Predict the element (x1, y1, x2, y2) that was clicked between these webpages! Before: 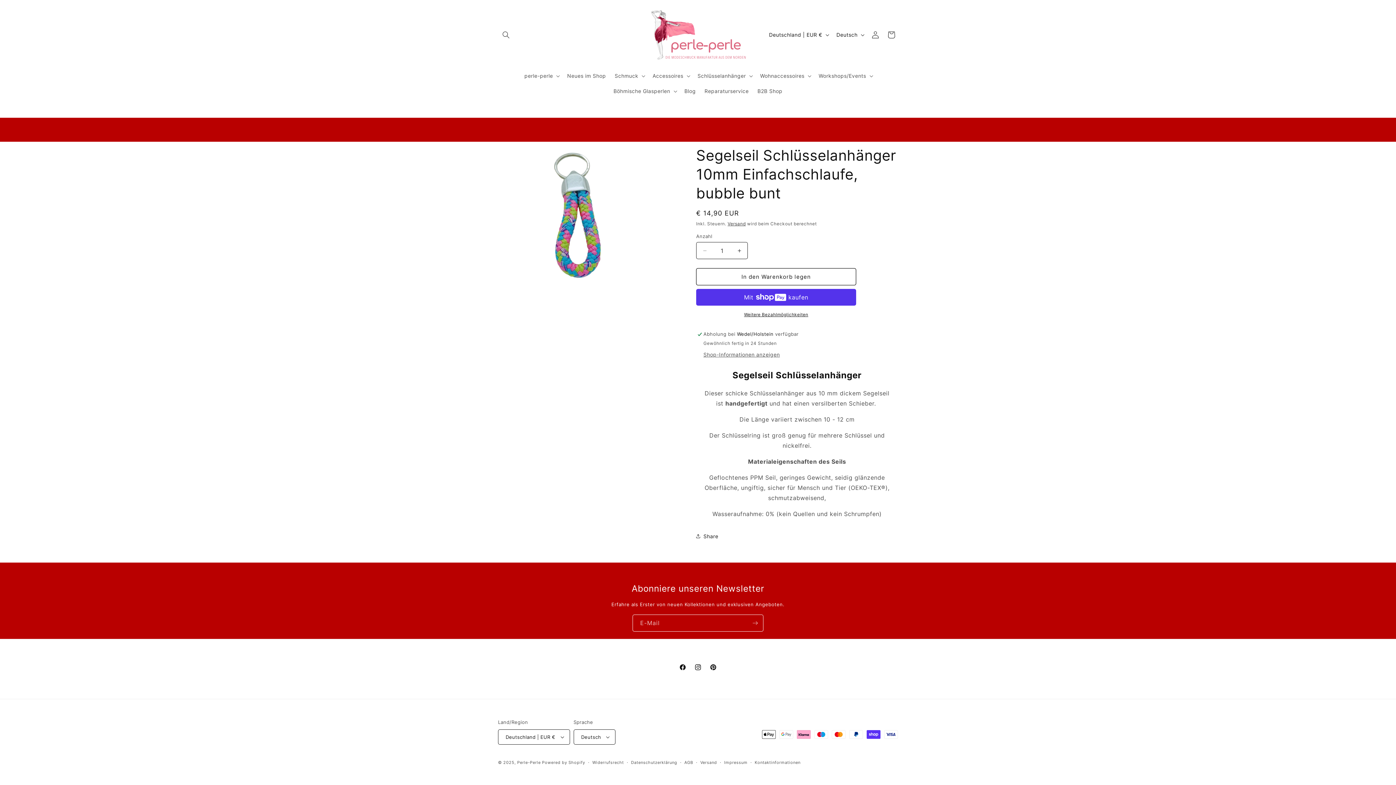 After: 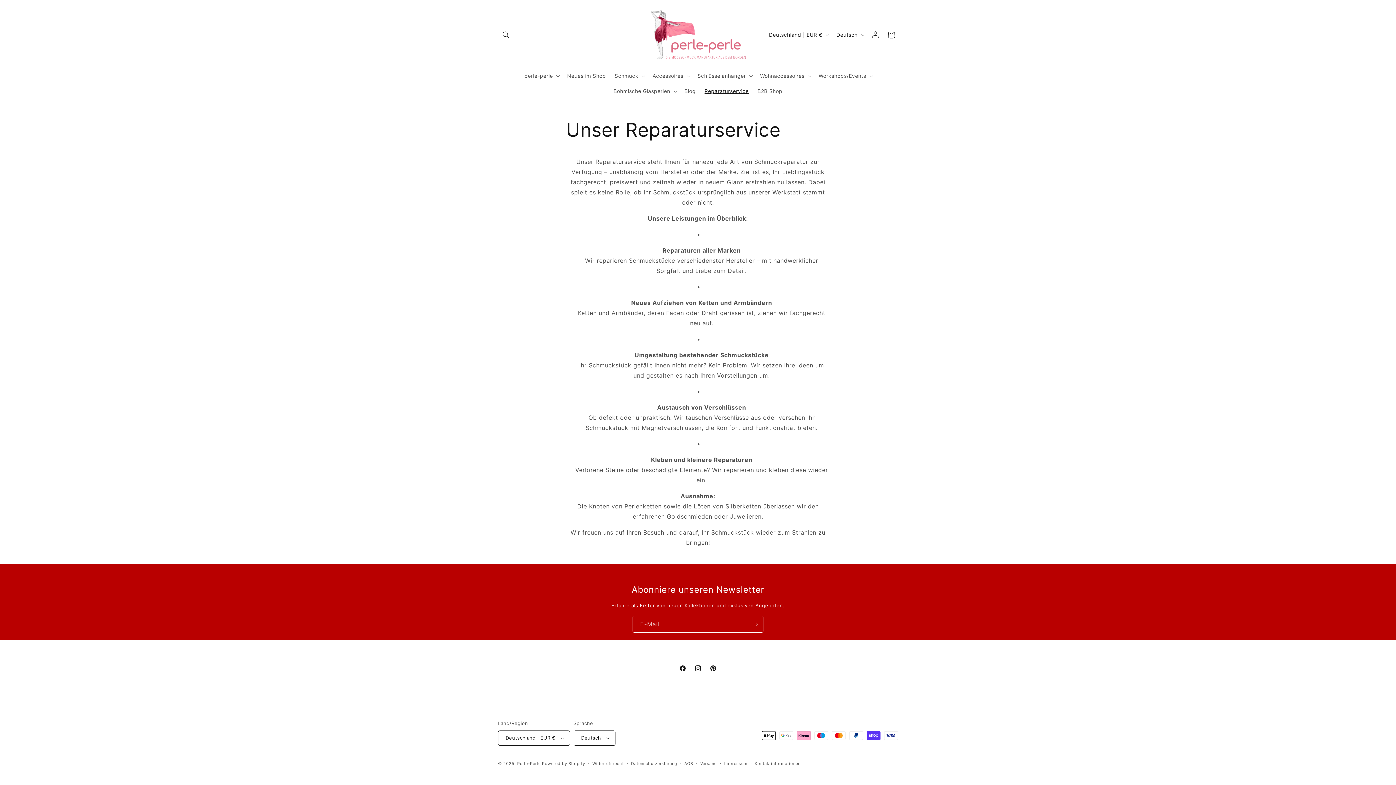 Action: label: Reparaturservice bbox: (700, 83, 753, 98)